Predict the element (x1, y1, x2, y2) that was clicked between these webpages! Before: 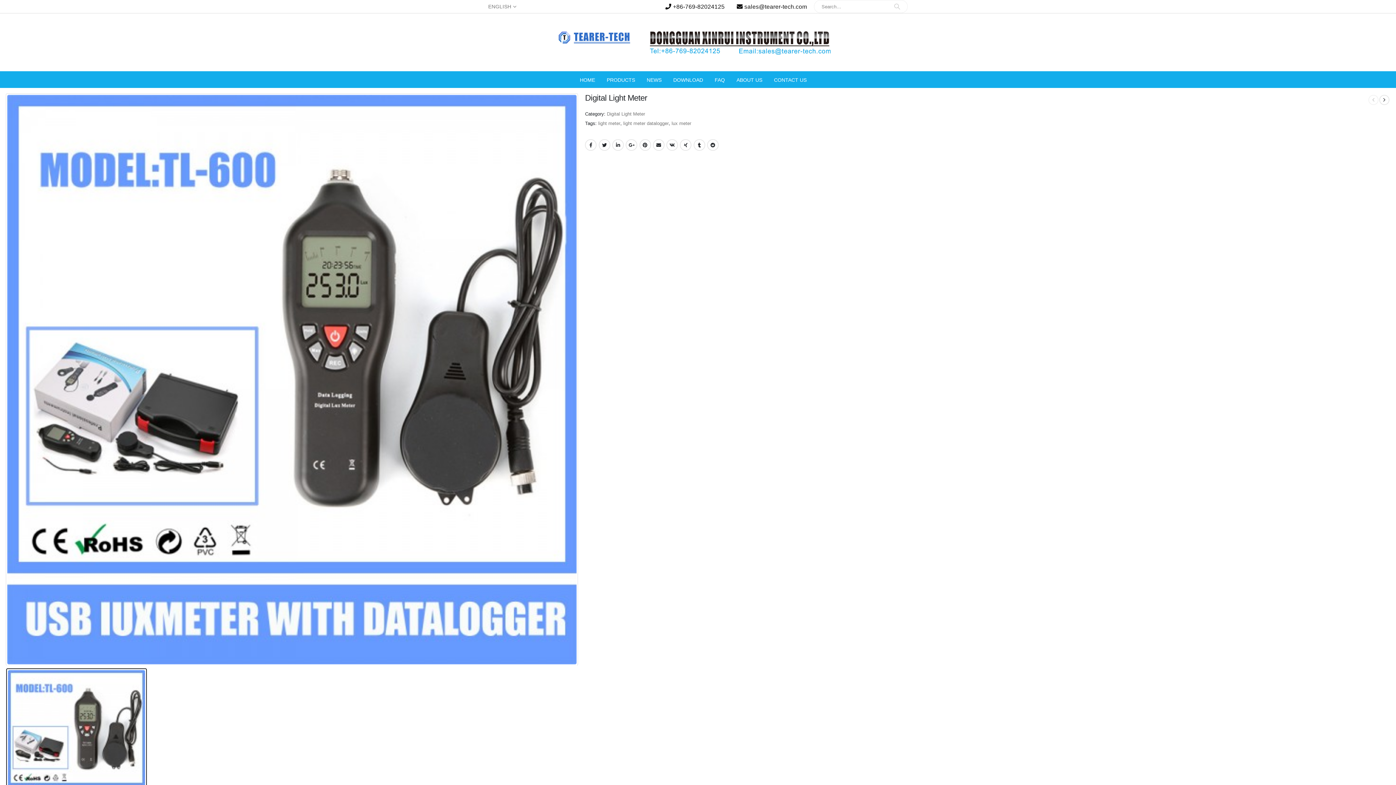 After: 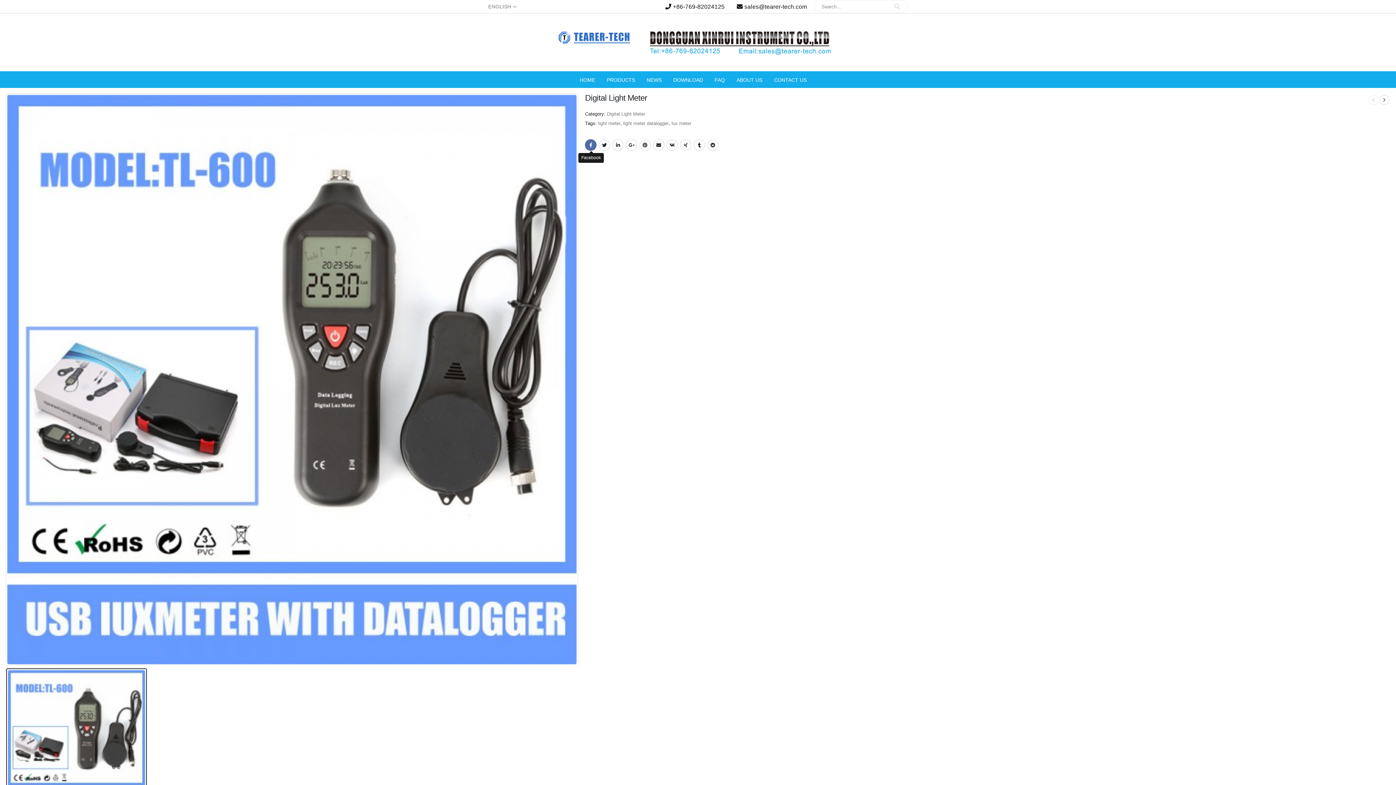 Action: label: Facebook bbox: (585, 139, 596, 150)